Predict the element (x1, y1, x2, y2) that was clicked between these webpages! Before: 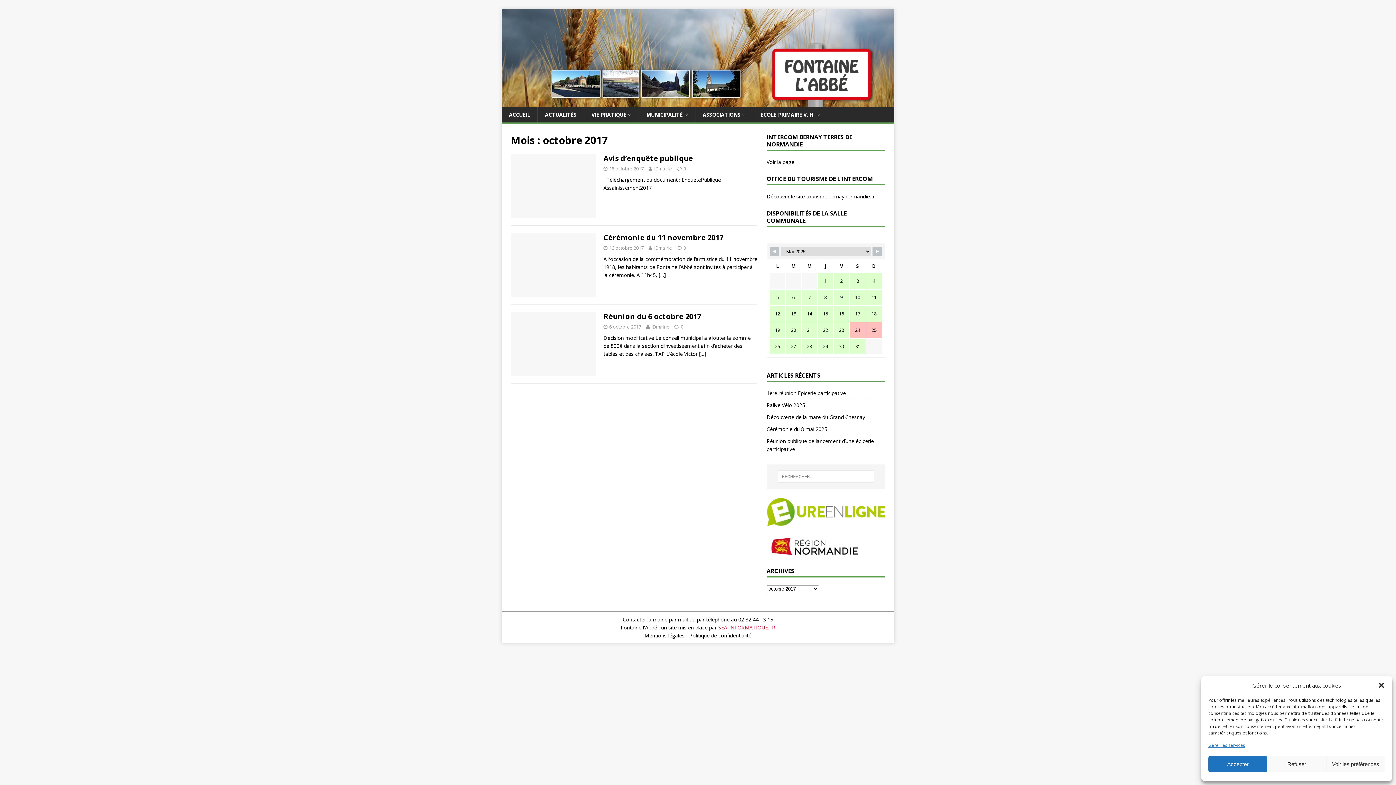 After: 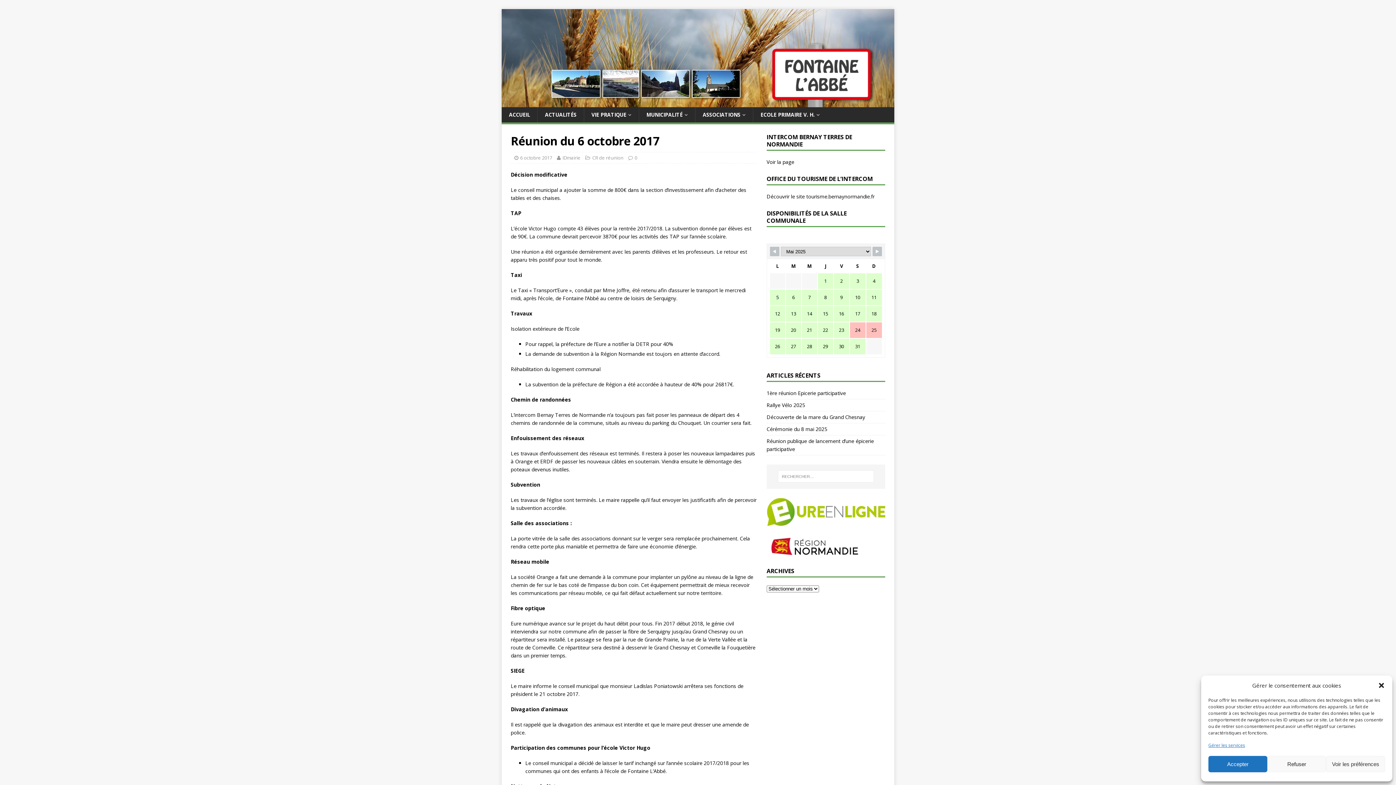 Action: label: Réunion du 6 octobre 2017 bbox: (603, 311, 701, 321)